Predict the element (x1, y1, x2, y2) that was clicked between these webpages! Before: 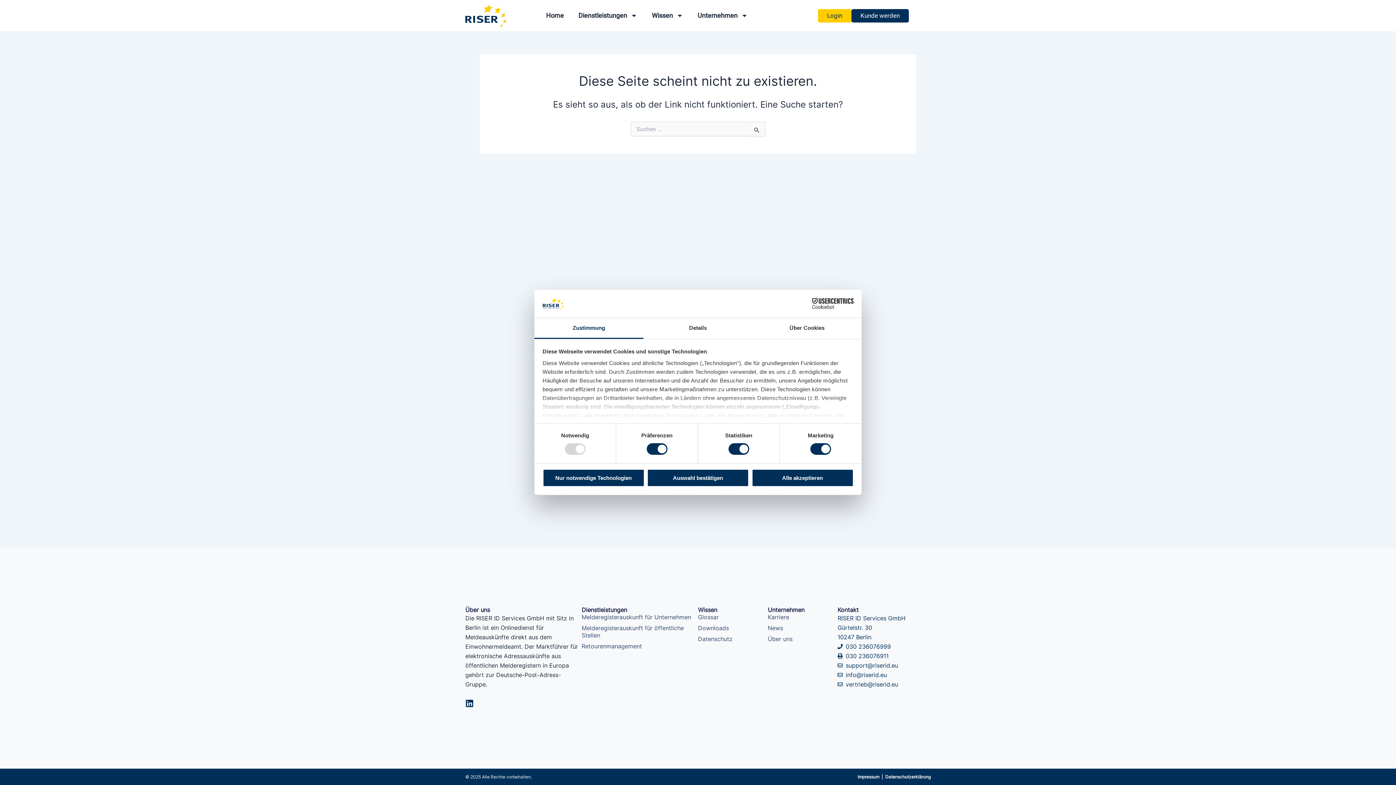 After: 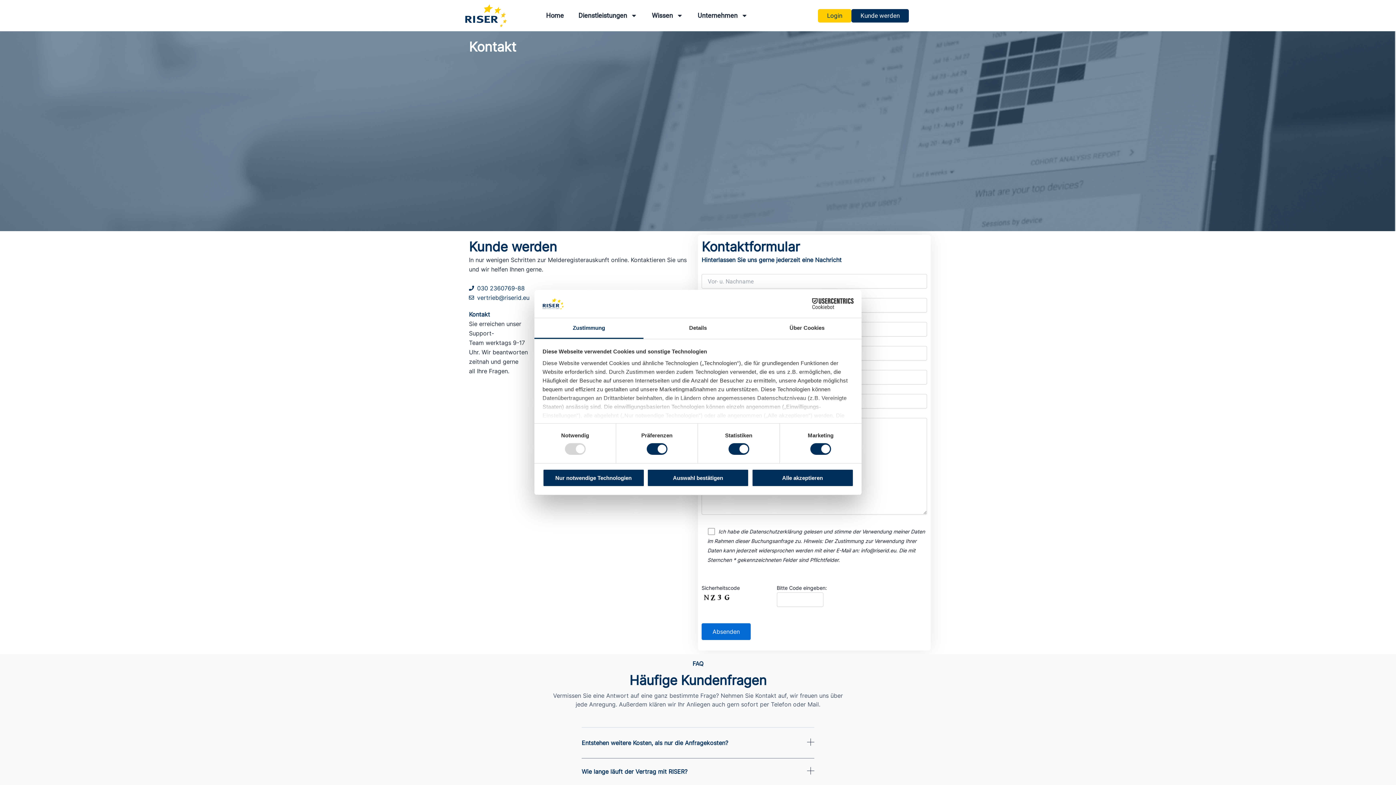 Action: bbox: (851, 8, 909, 22) label: Kunde werden